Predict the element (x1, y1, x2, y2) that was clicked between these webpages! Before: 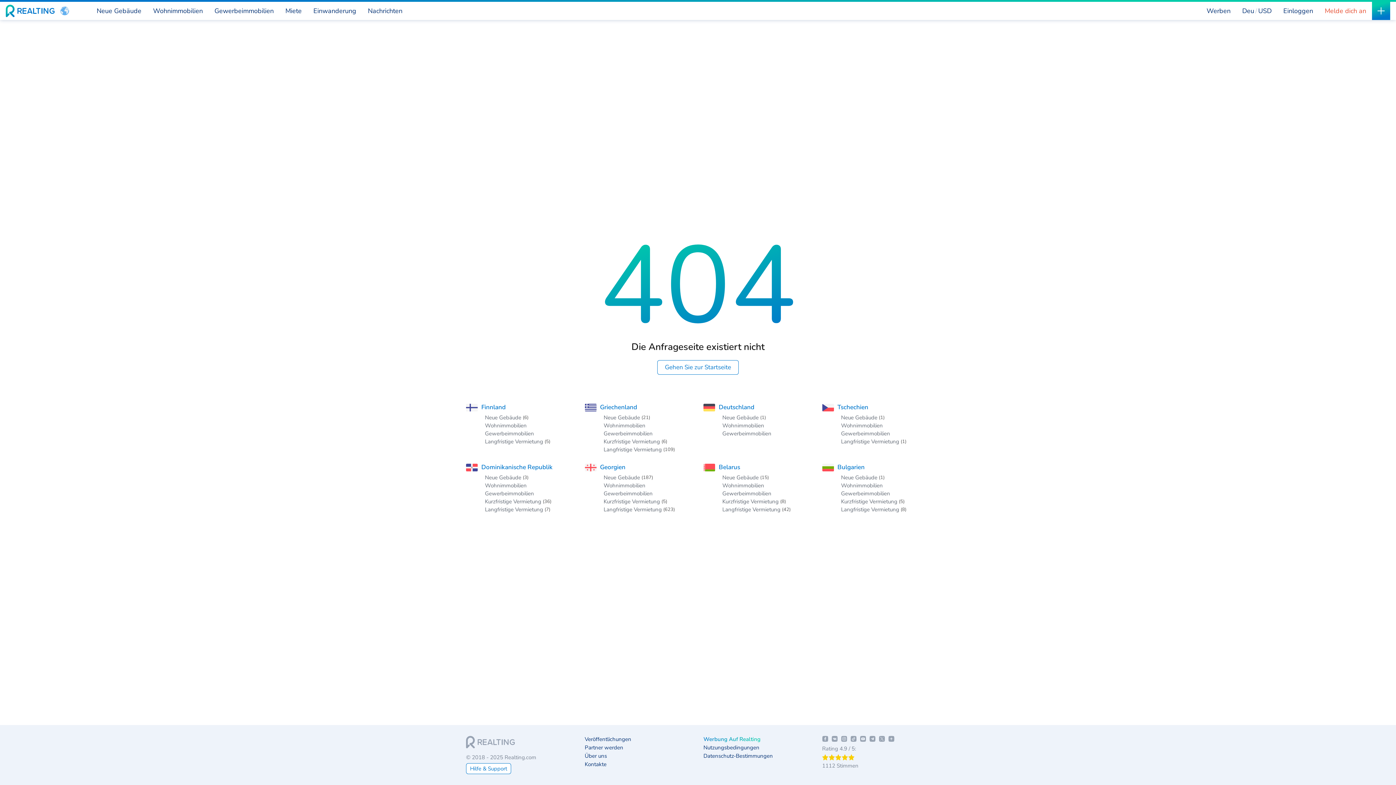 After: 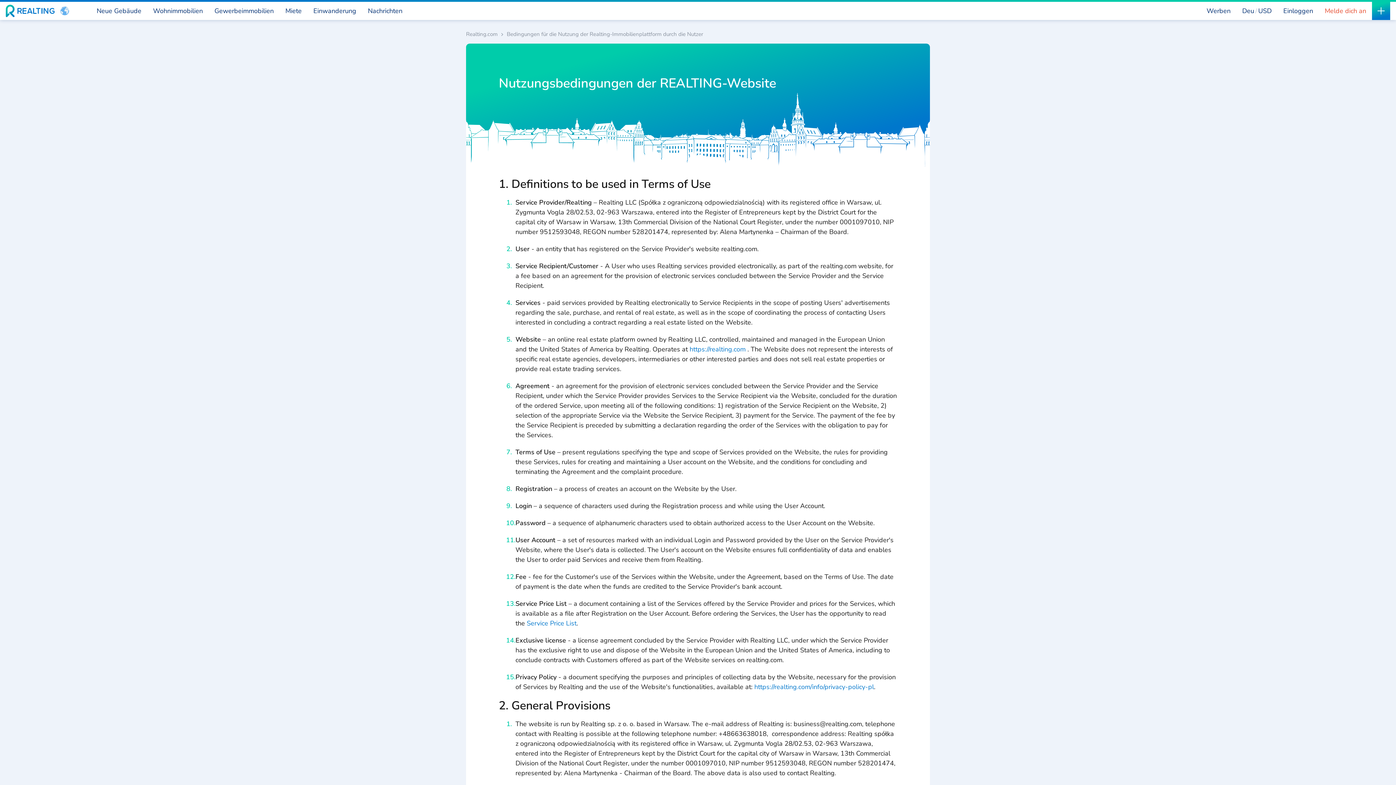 Action: bbox: (703, 744, 759, 751) label: Nutzungsbedingungen